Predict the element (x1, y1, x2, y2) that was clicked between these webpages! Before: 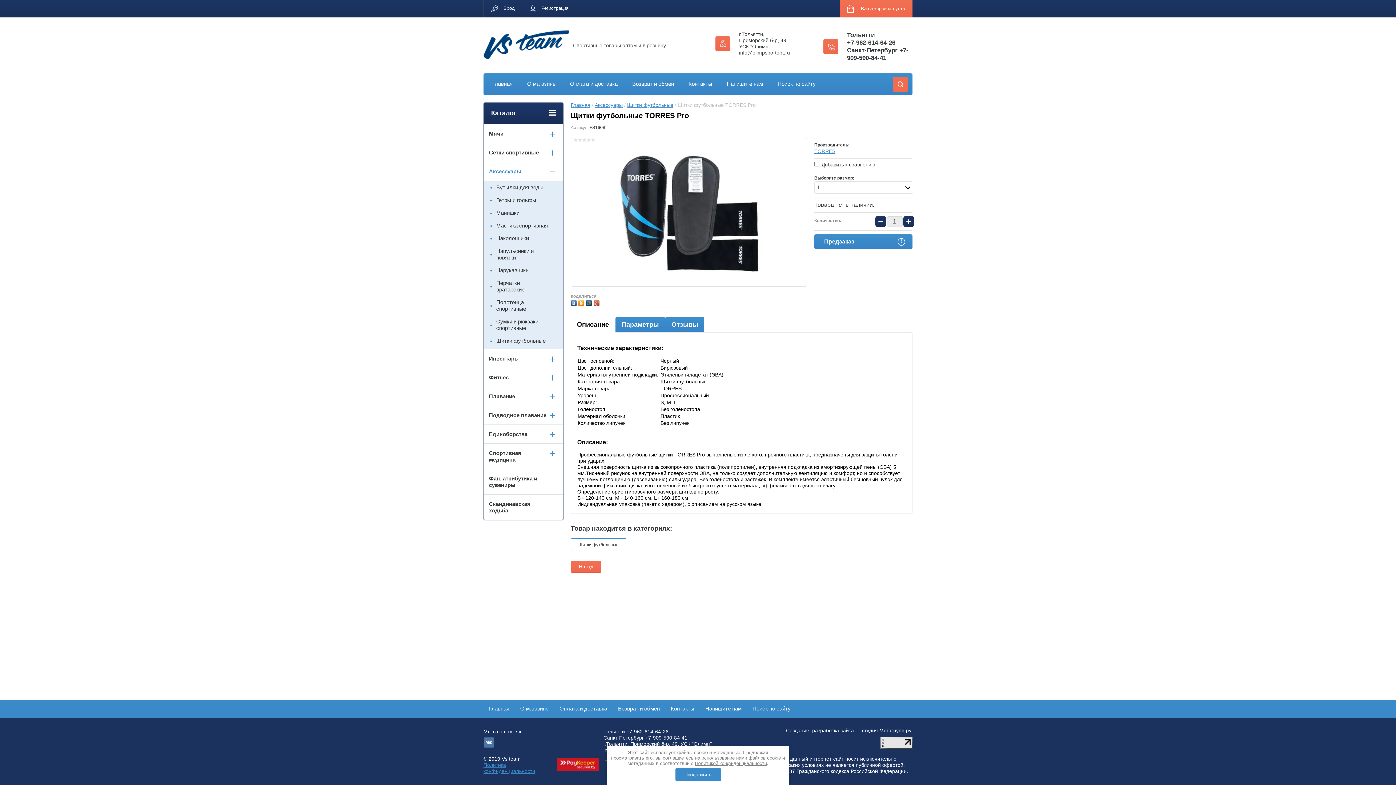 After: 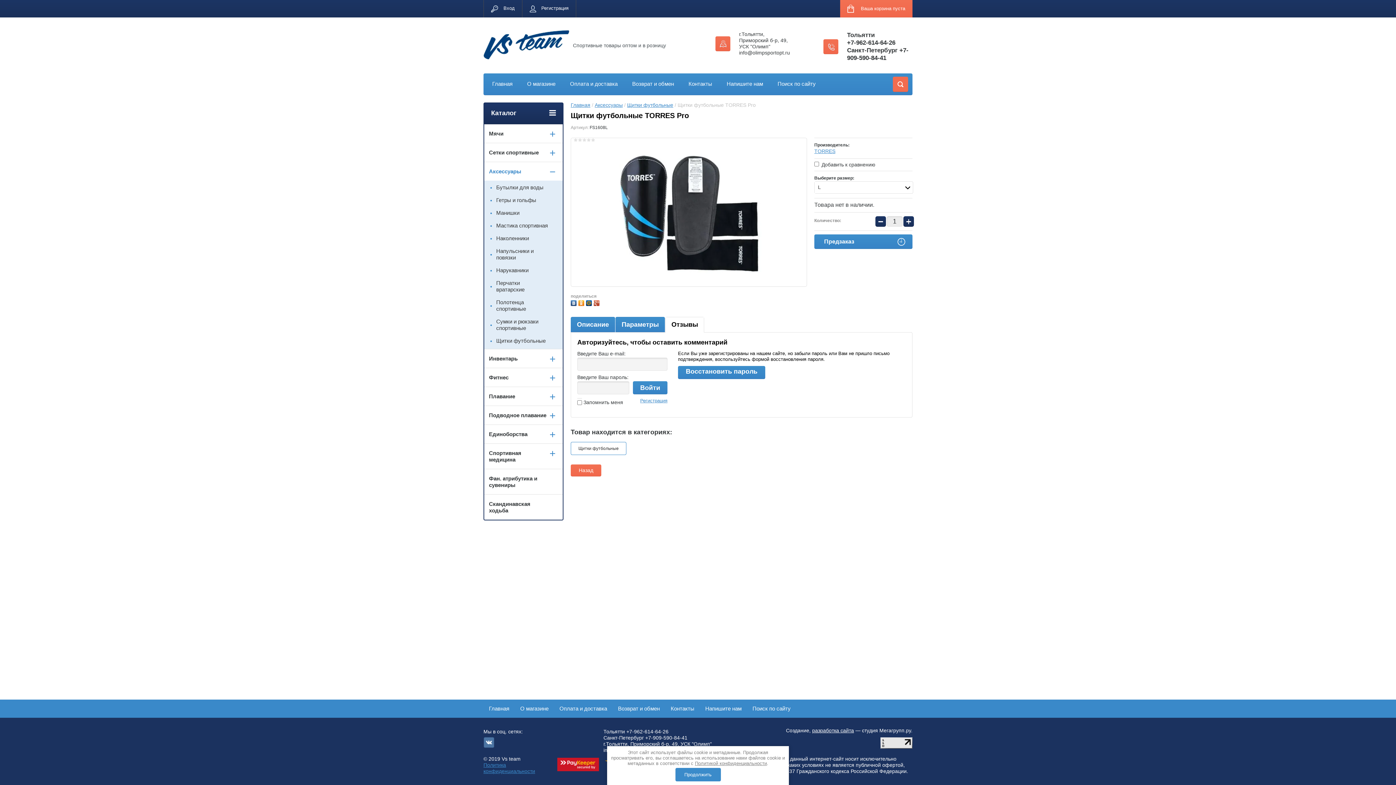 Action: bbox: (665, 317, 704, 332) label: Отзывы